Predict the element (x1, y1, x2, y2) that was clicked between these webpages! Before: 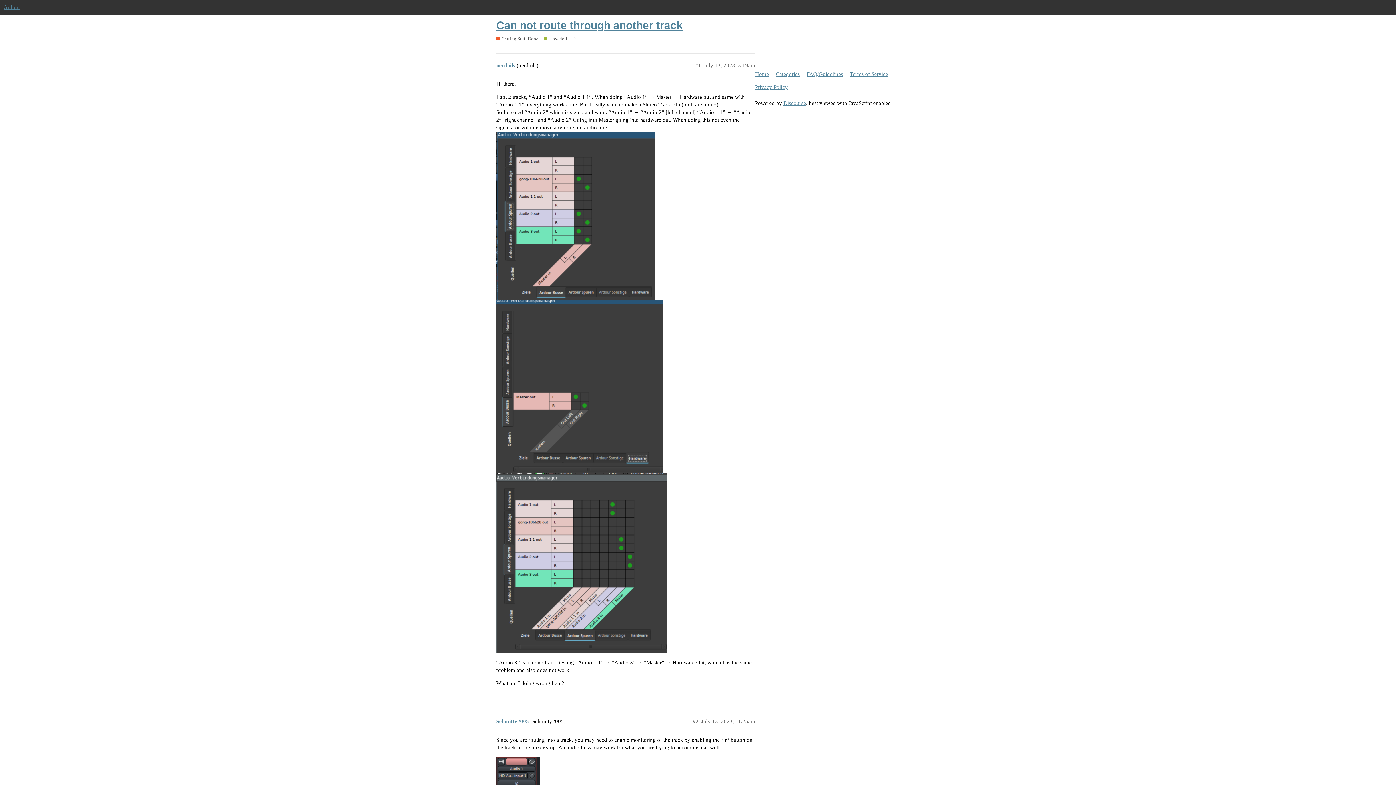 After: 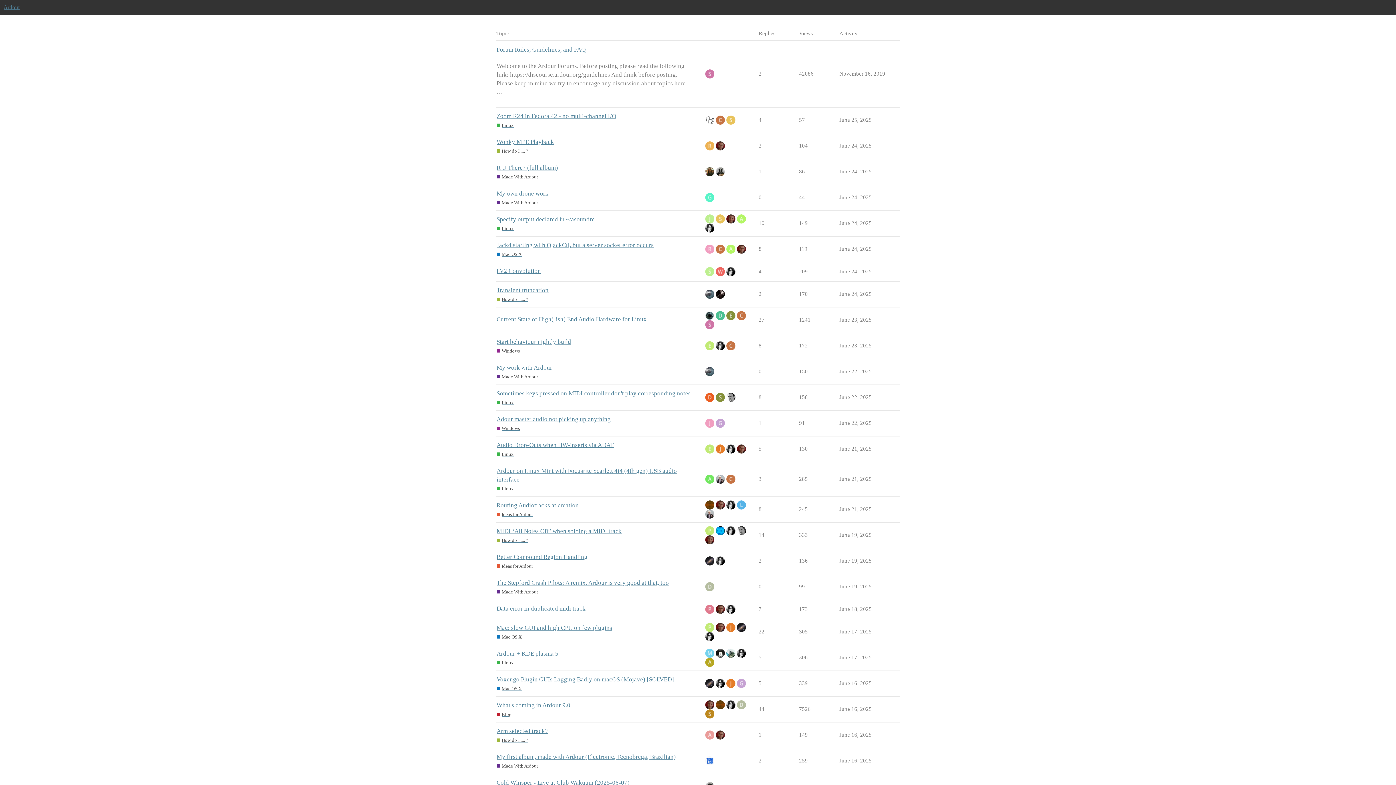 Action: label: Home bbox: (755, 67, 774, 80)